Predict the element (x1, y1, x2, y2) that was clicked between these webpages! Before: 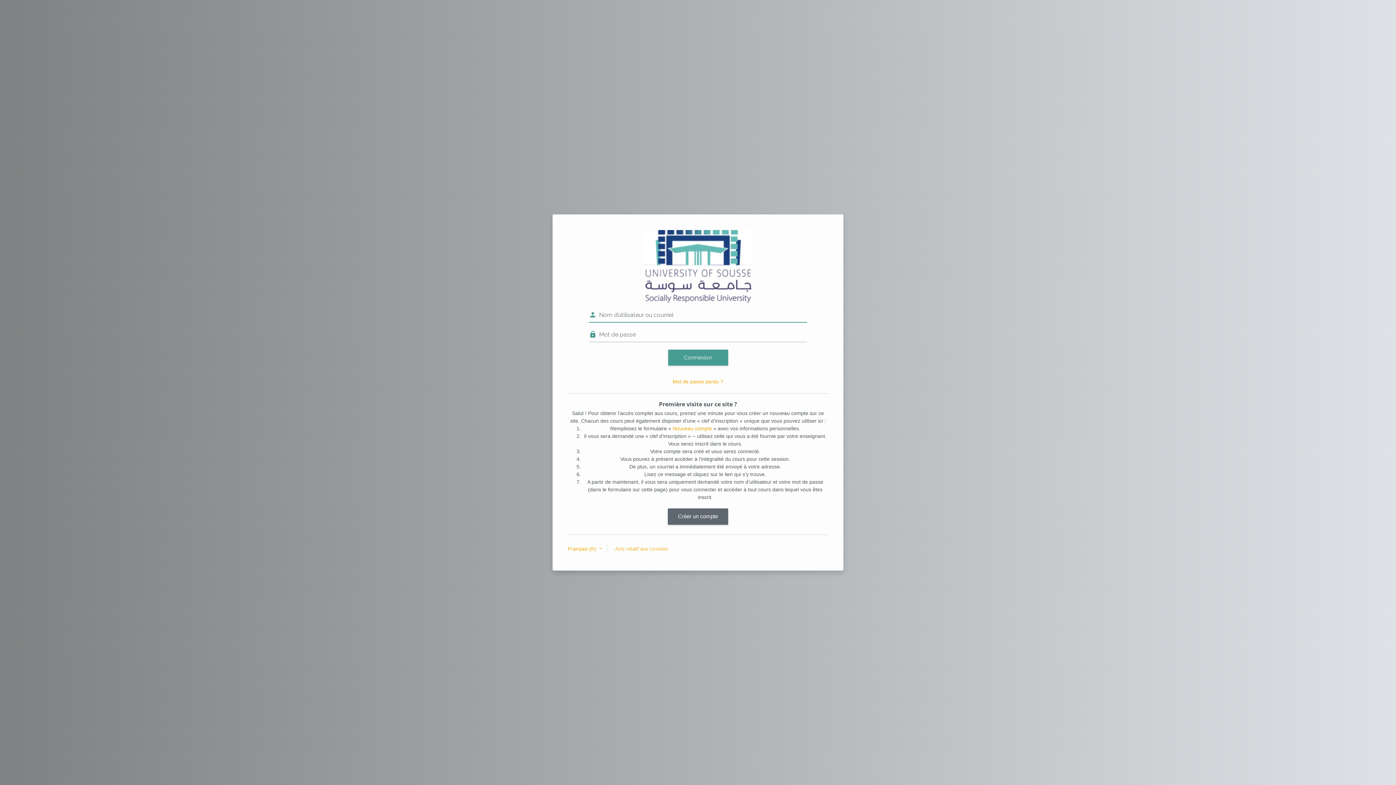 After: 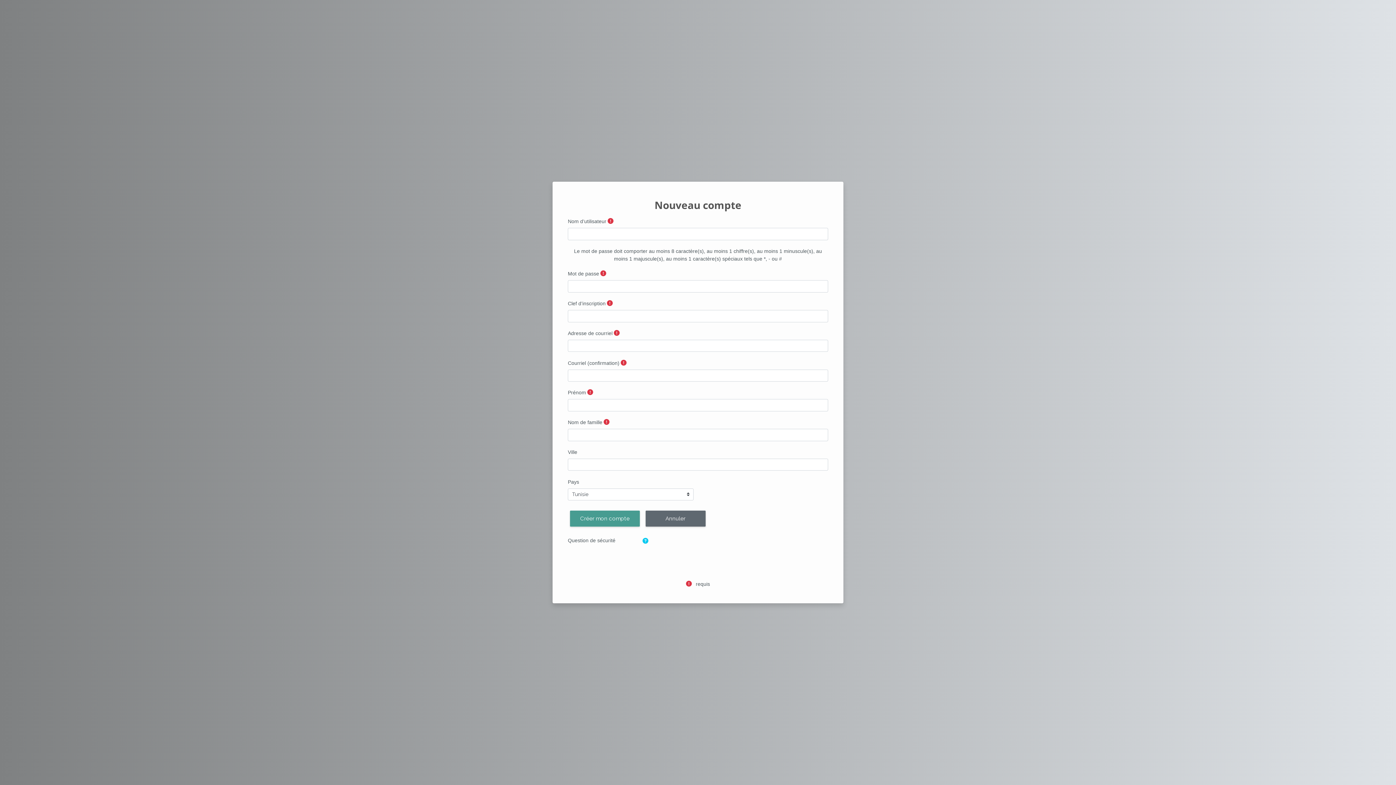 Action: bbox: (672, 425, 712, 431) label: Nouveau compte